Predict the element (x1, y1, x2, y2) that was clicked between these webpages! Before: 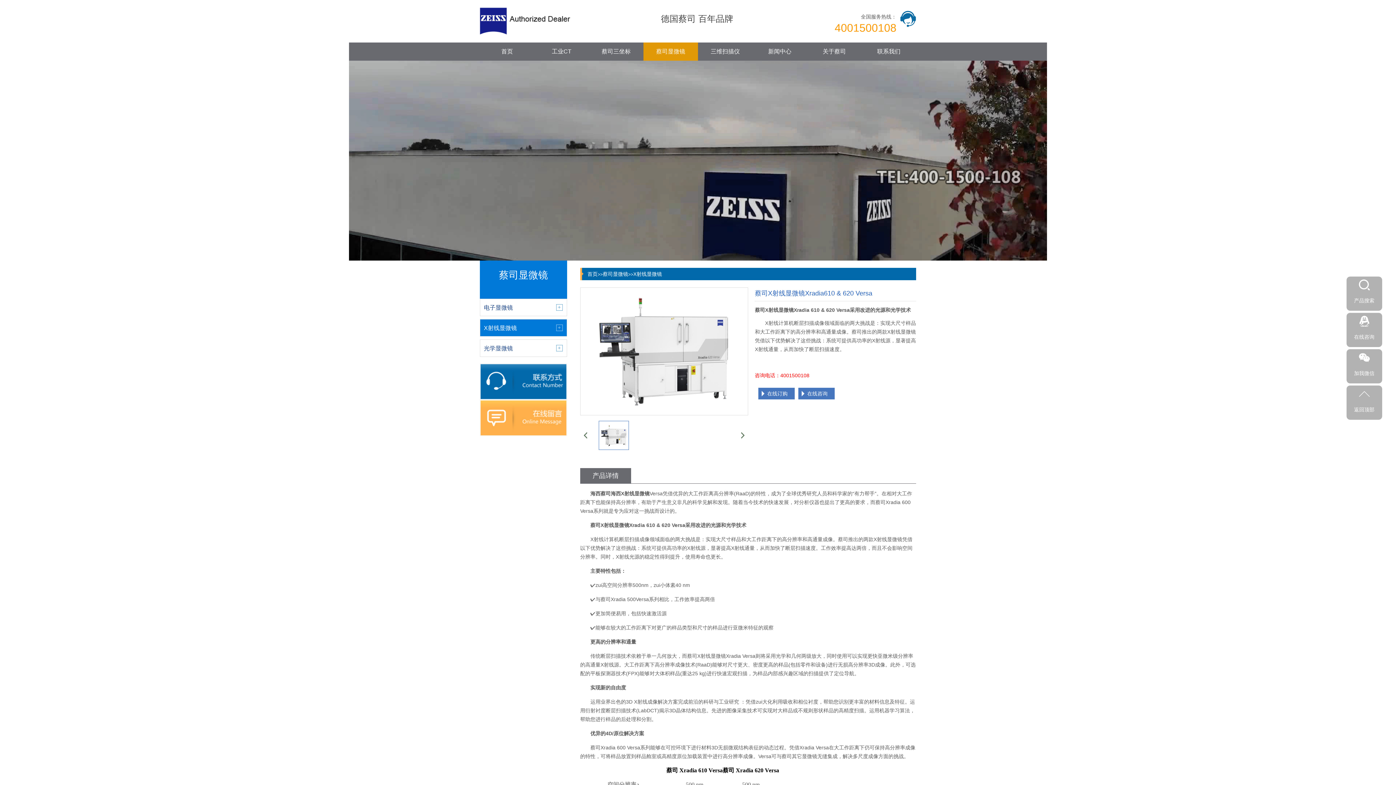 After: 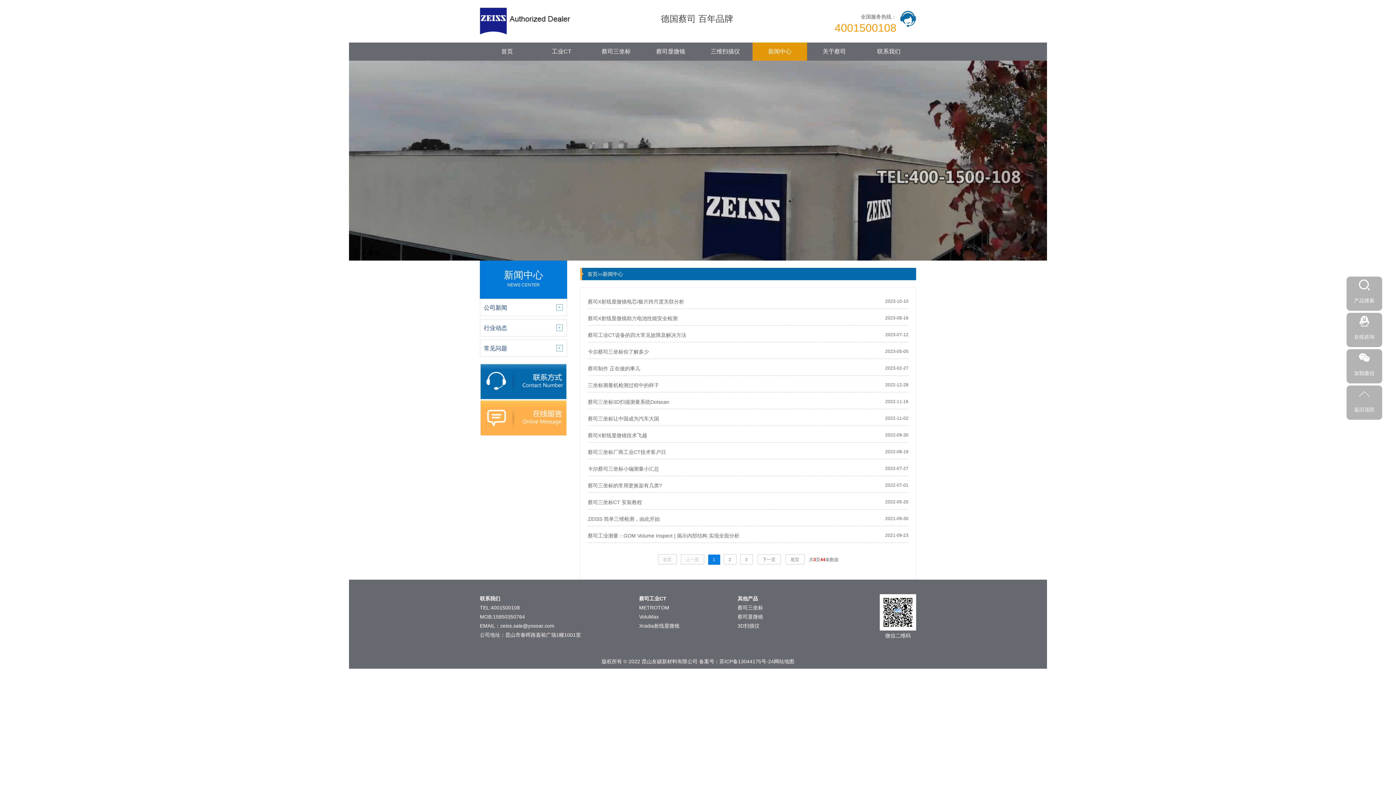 Action: bbox: (752, 42, 807, 60) label: 新闻中心